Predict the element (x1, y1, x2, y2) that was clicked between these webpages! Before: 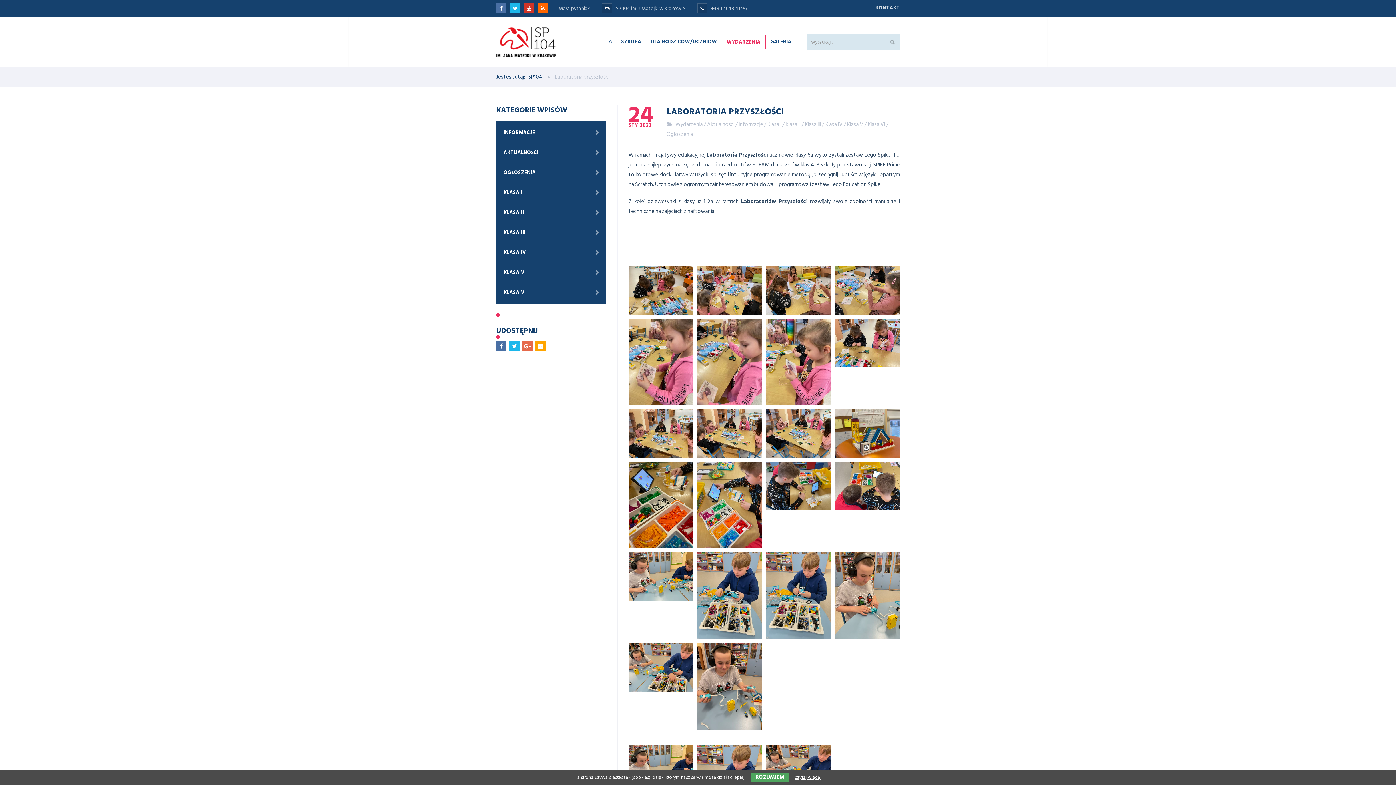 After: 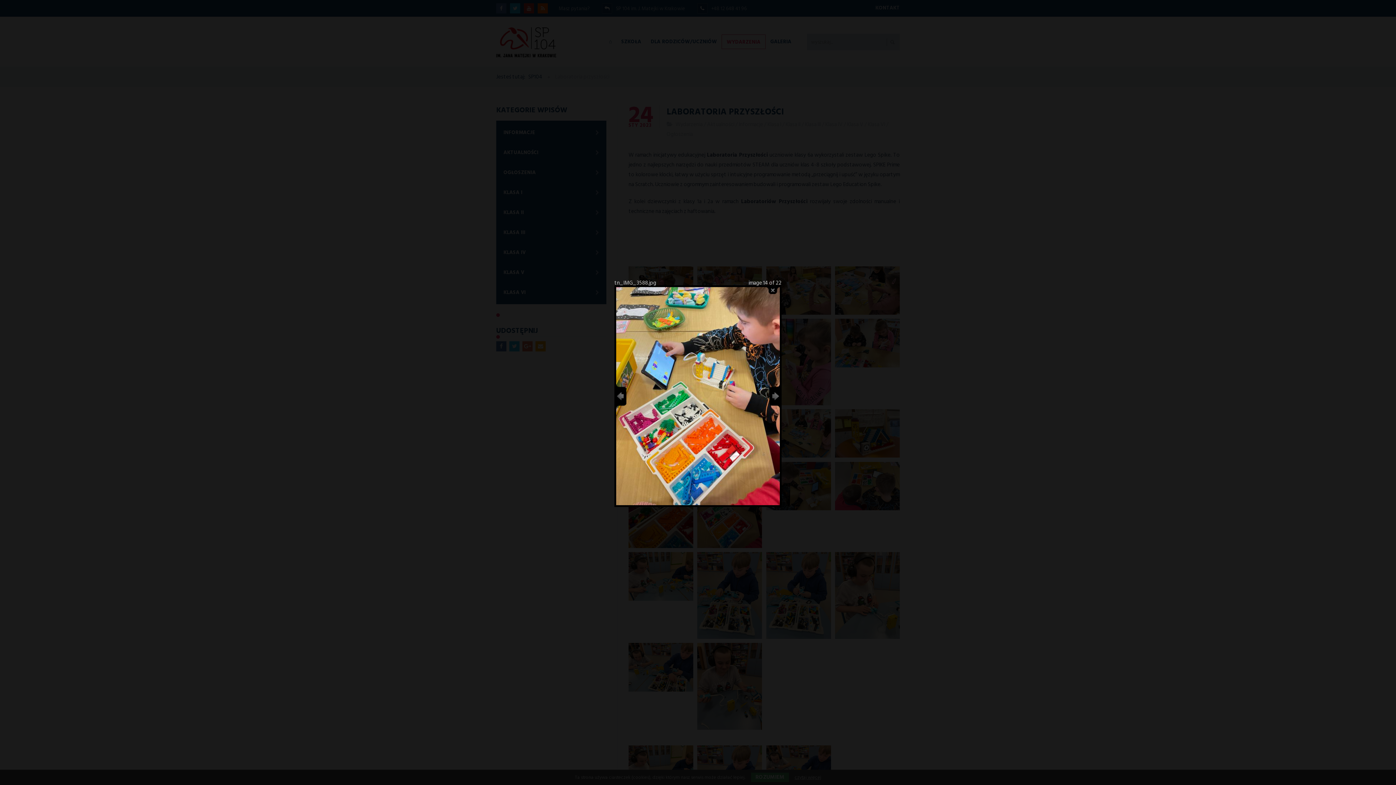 Action: bbox: (697, 462, 762, 548)